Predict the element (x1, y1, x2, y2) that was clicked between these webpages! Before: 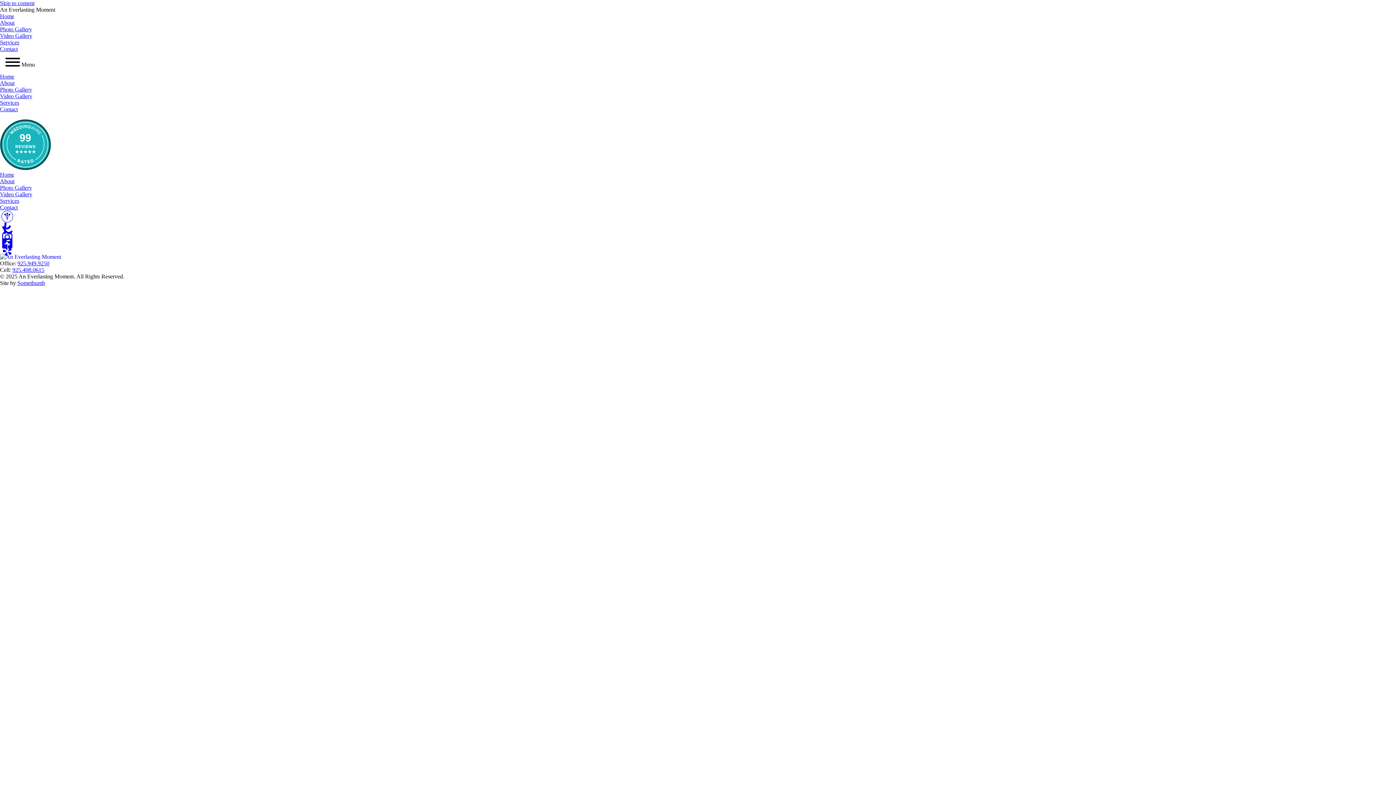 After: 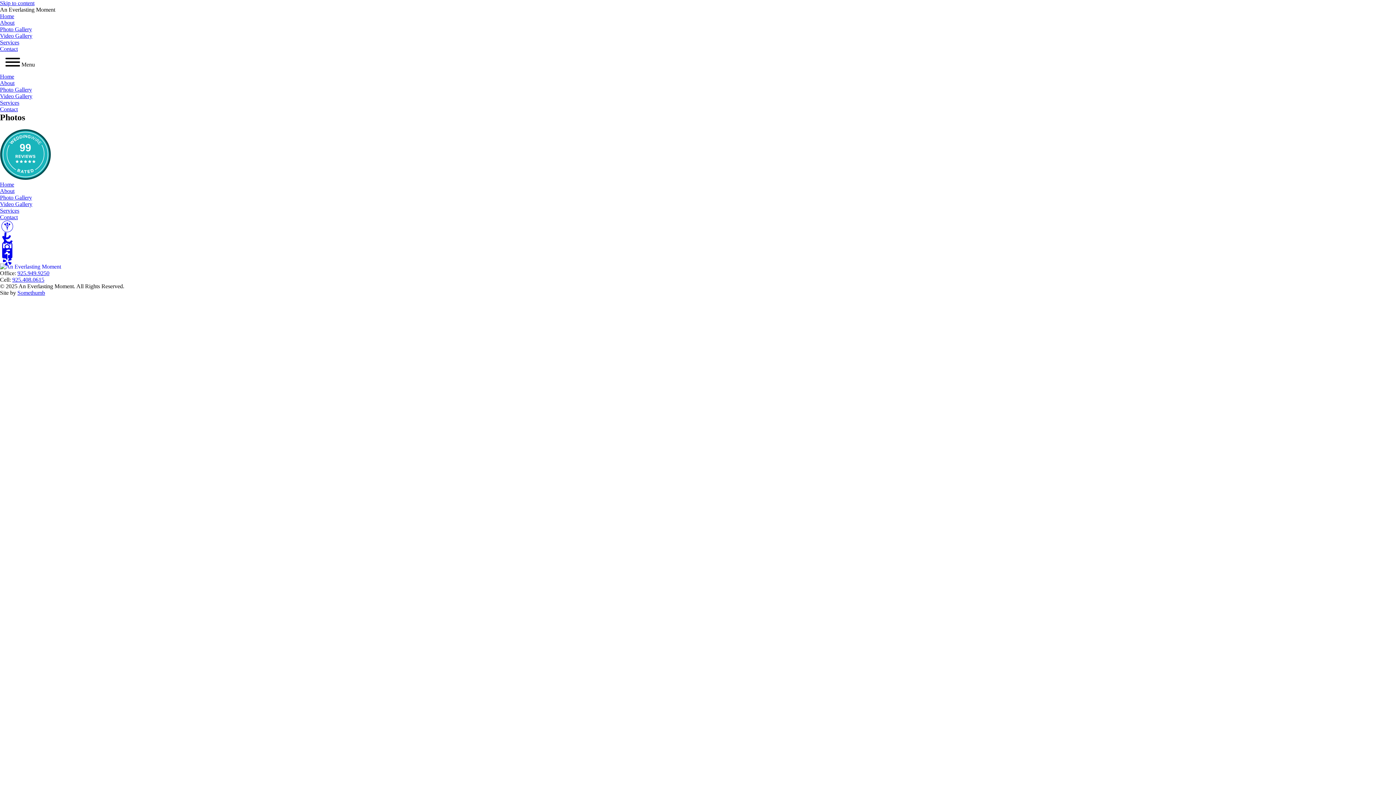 Action: label: Photo Gallery bbox: (0, 26, 32, 32)